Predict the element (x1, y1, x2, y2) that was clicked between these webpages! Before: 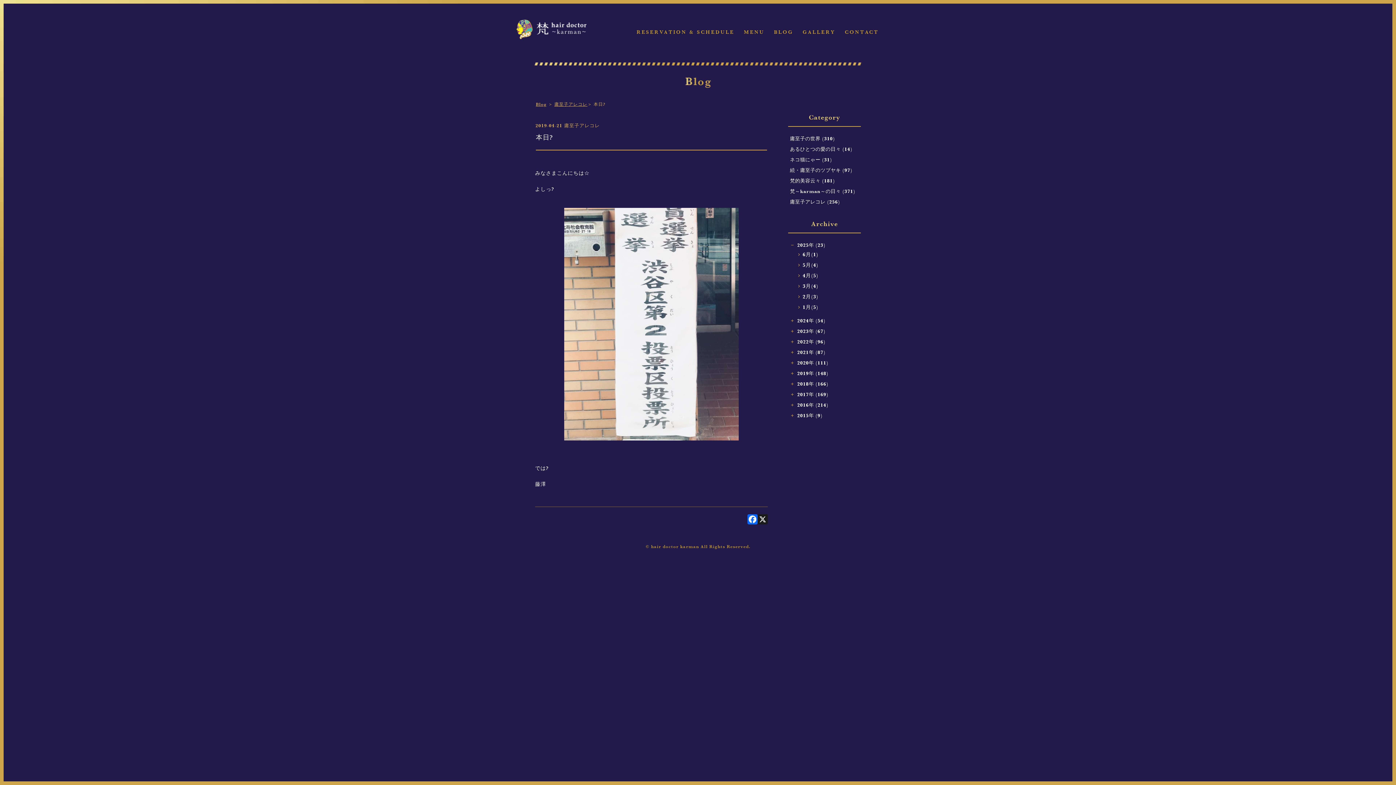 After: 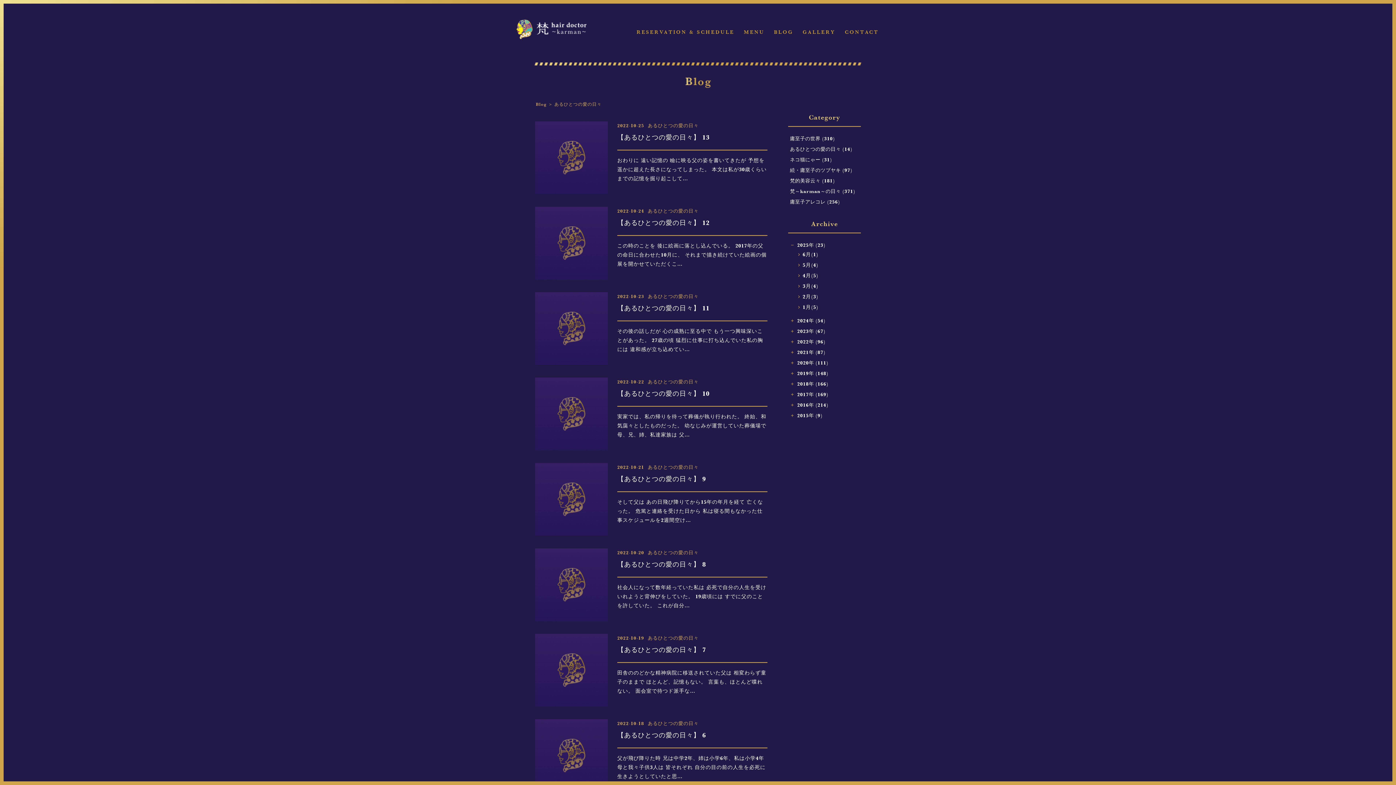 Action: bbox: (790, 146, 852, 152) label: あるひとつの愛の日々 (14)